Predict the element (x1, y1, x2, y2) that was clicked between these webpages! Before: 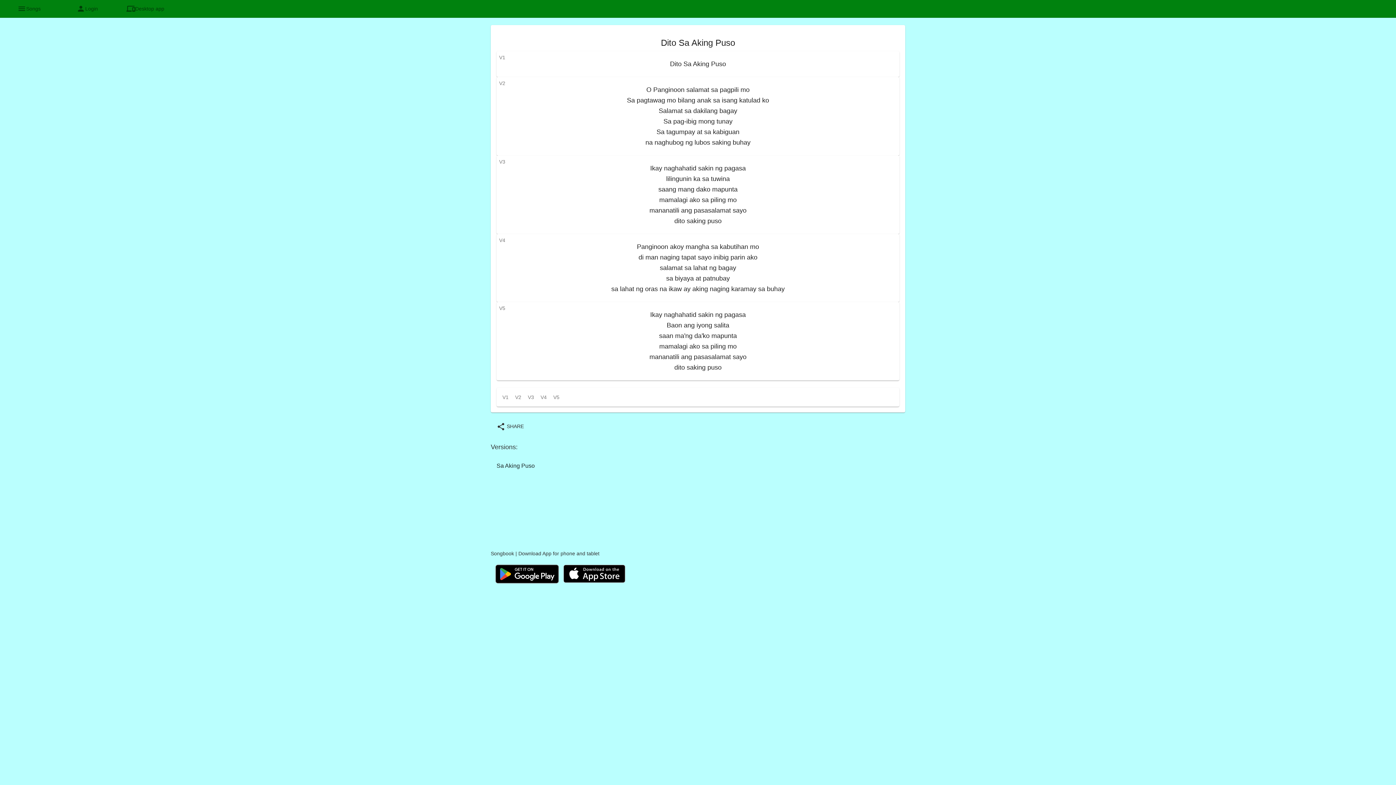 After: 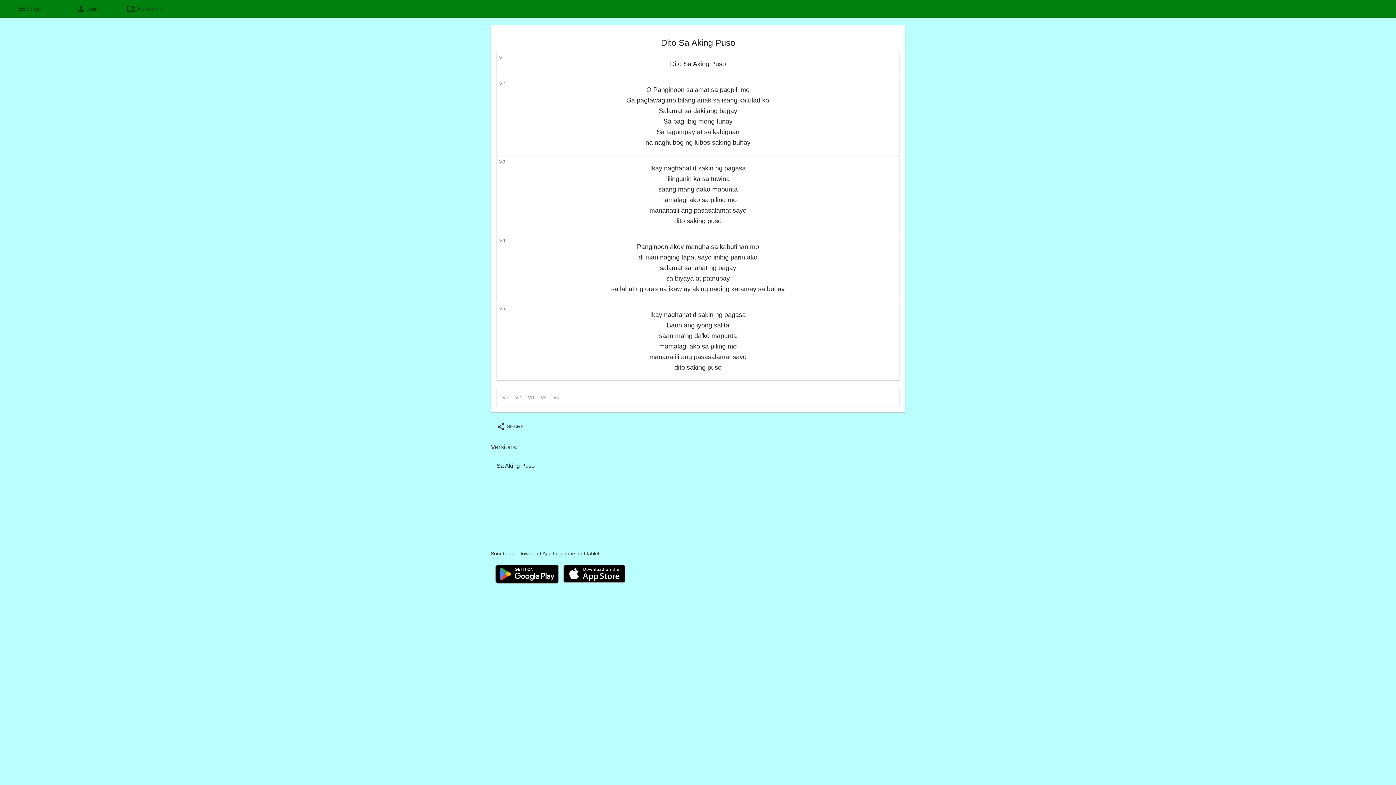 Action: bbox: (490, 571, 563, 576)